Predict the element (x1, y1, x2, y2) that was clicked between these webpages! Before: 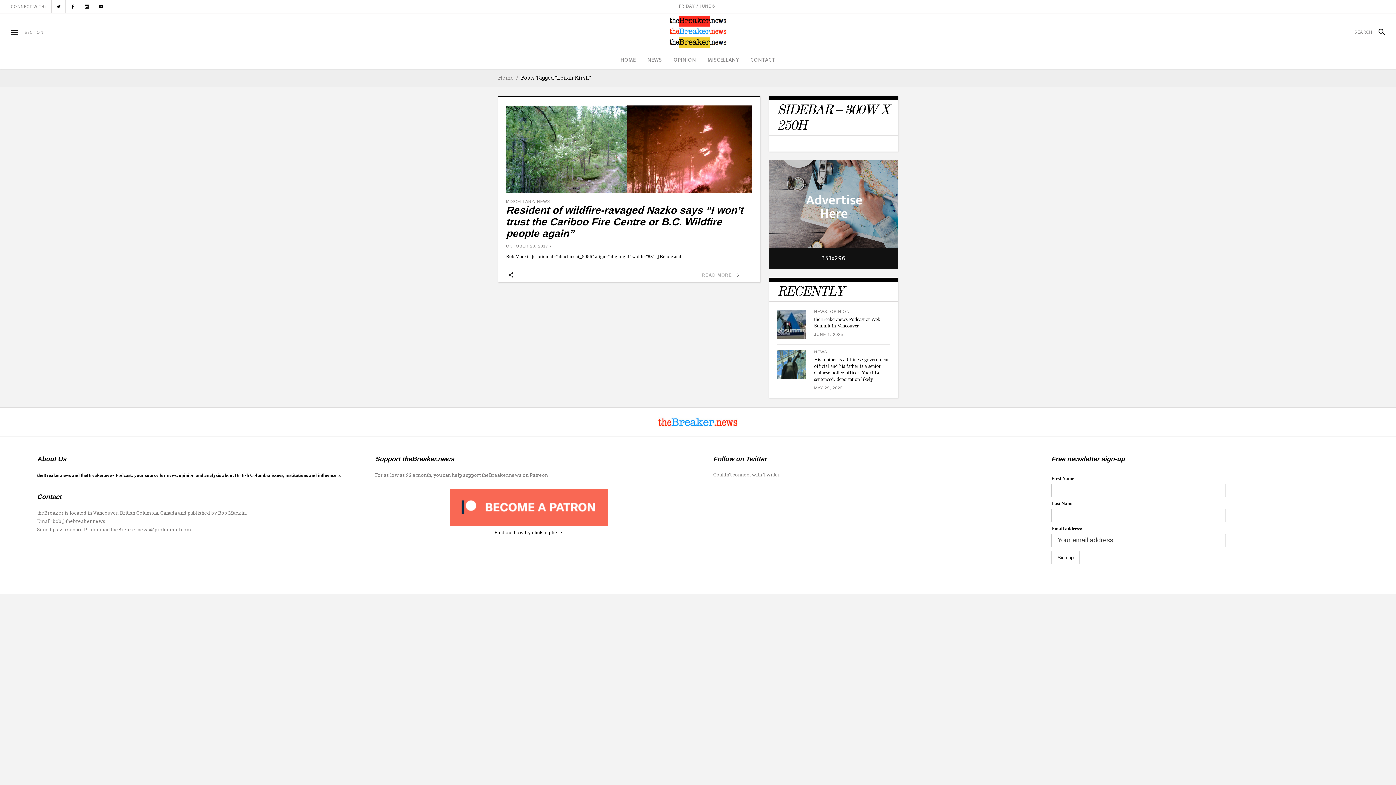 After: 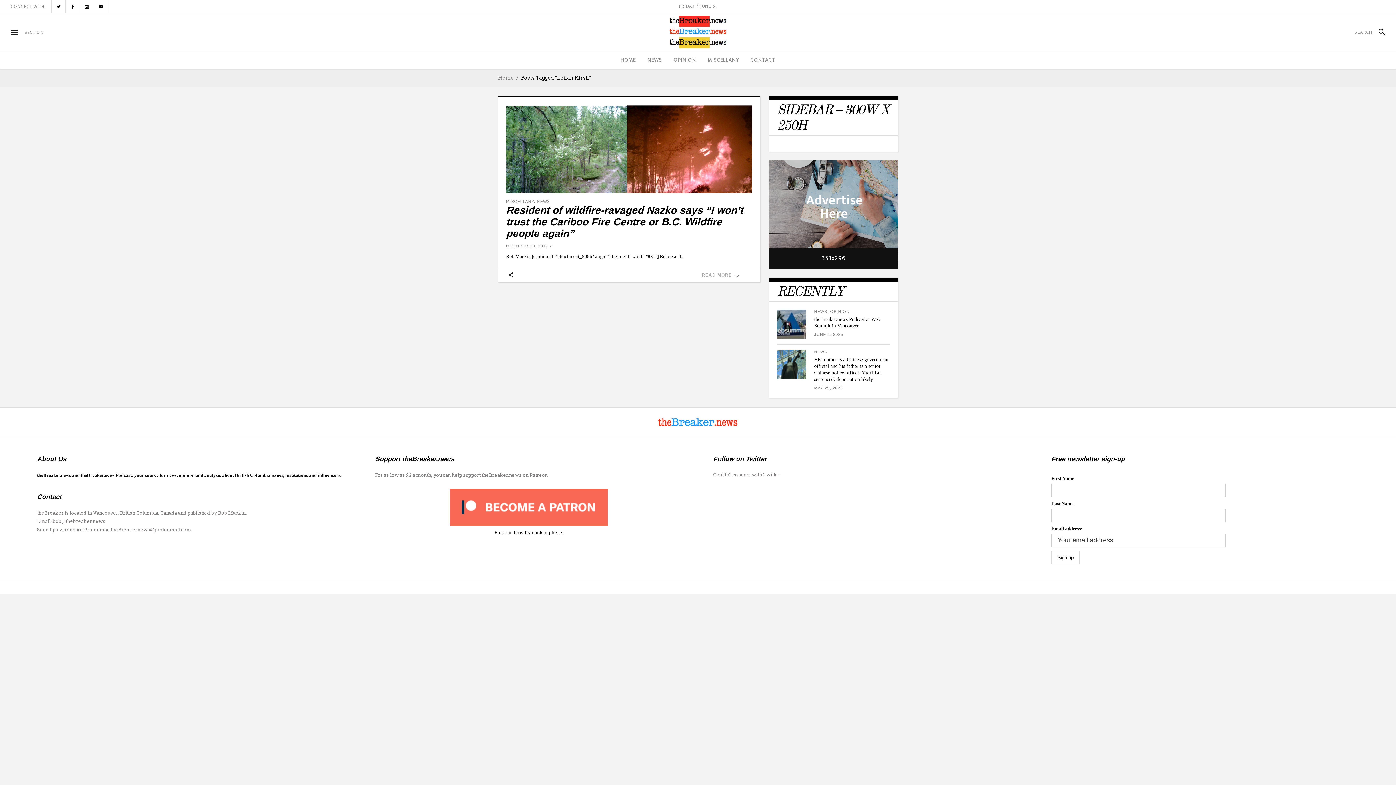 Action: bbox: (623, 415, 772, 430)